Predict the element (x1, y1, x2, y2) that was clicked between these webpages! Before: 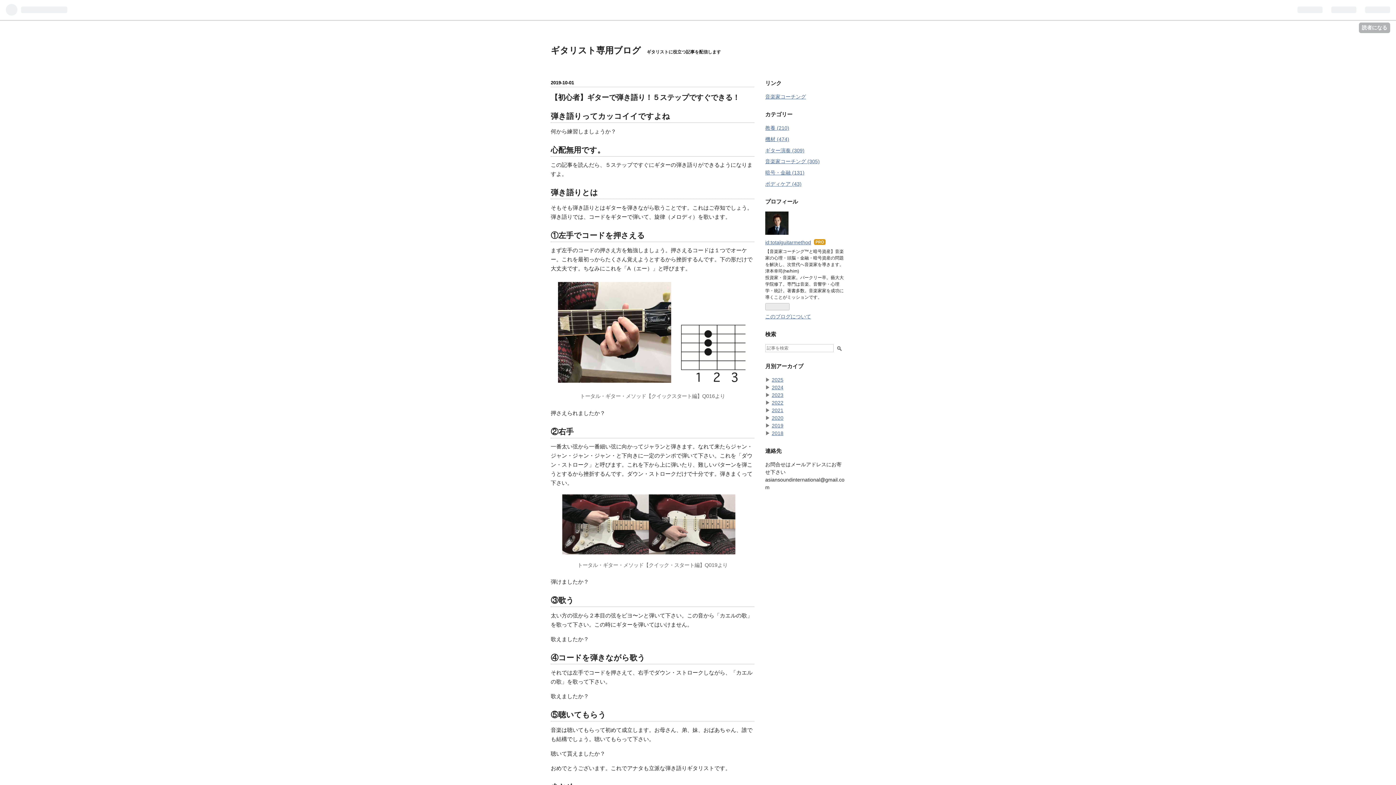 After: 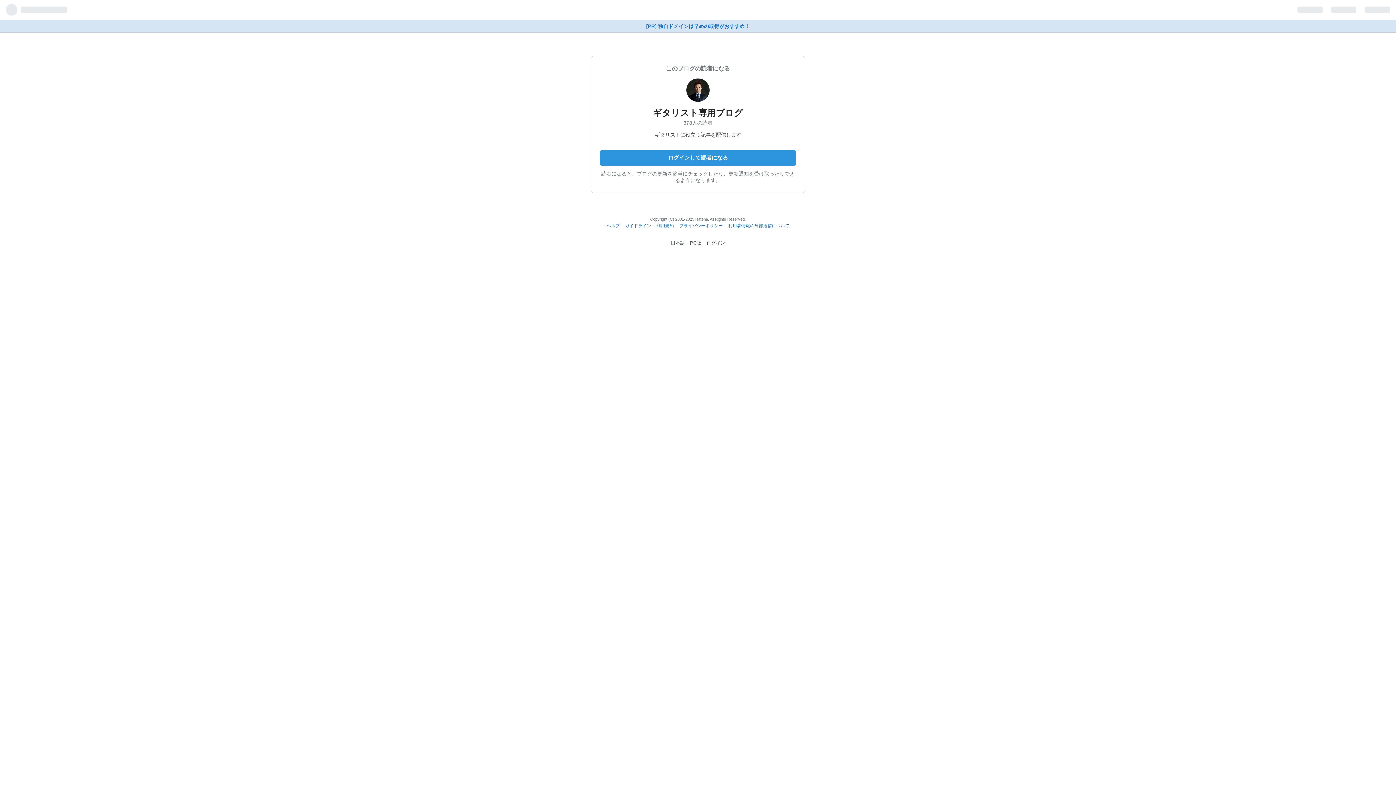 Action: label: 読者になる bbox: (1359, 22, 1390, 33)